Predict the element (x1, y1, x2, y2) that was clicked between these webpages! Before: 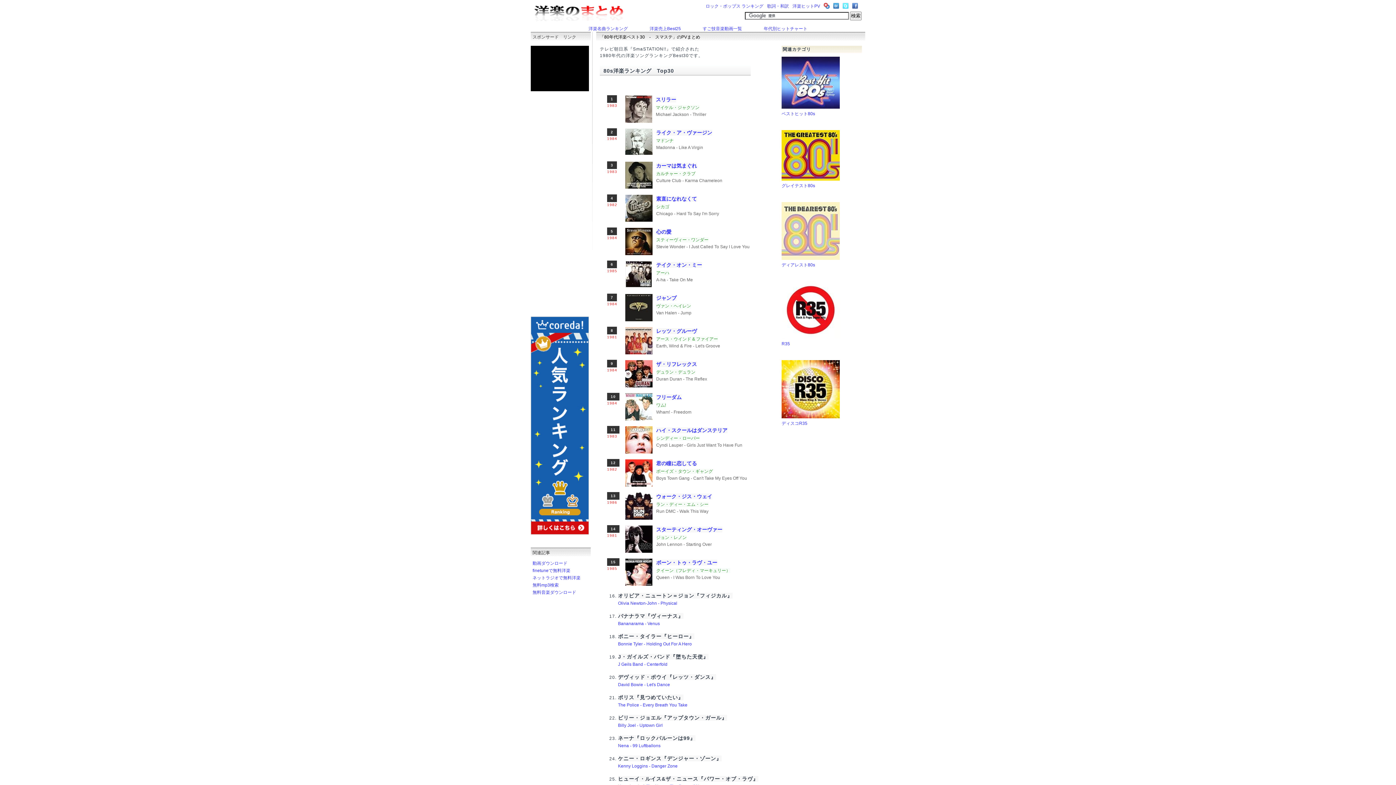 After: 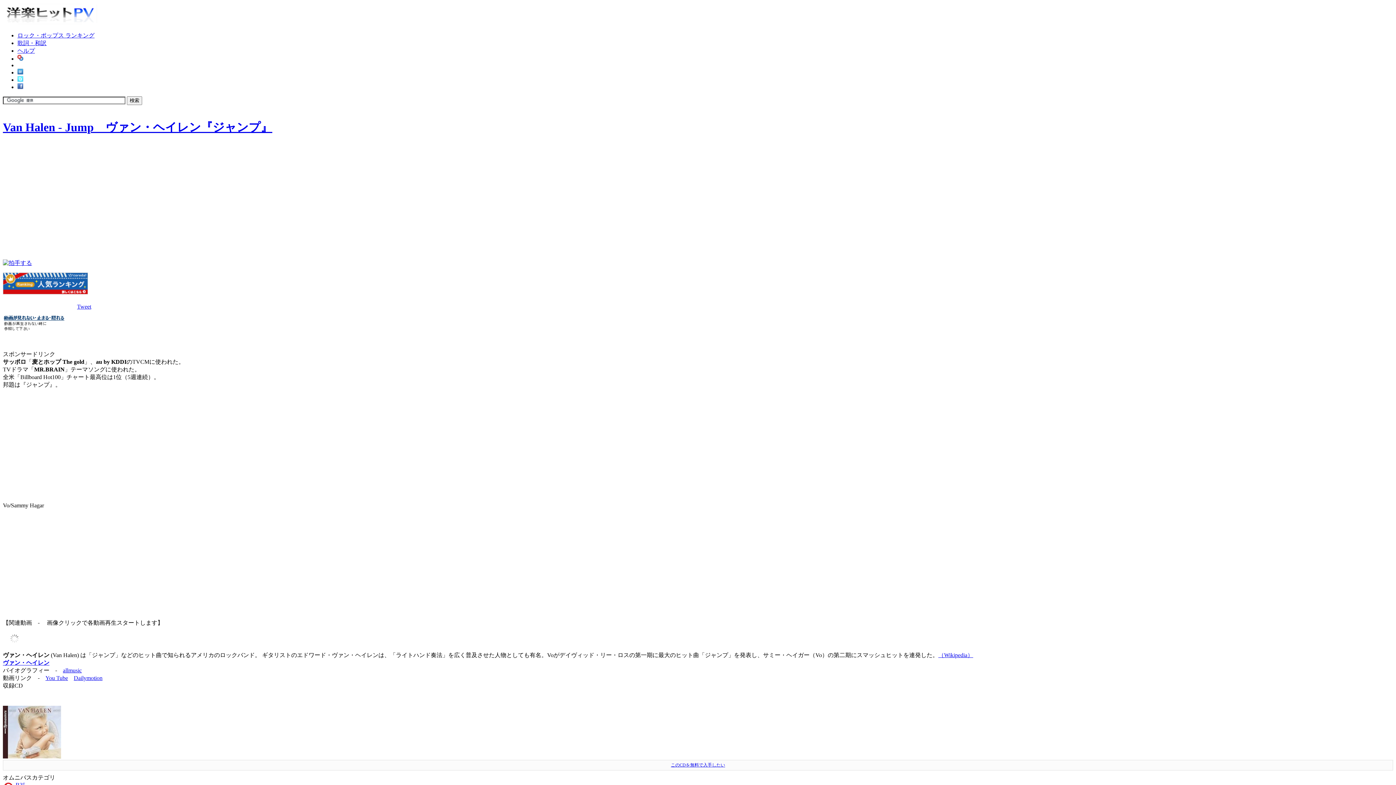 Action: label: ジャンプ bbox: (656, 295, 676, 301)